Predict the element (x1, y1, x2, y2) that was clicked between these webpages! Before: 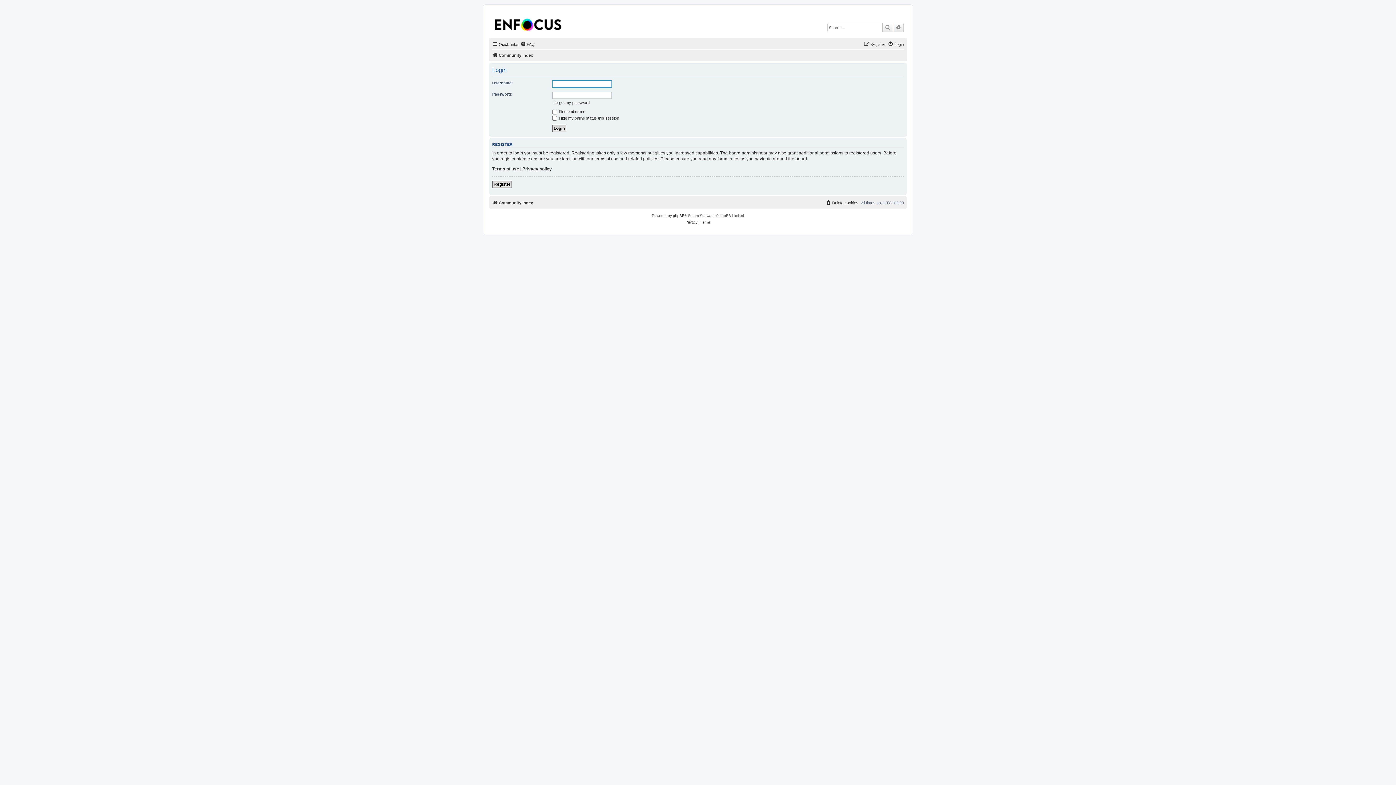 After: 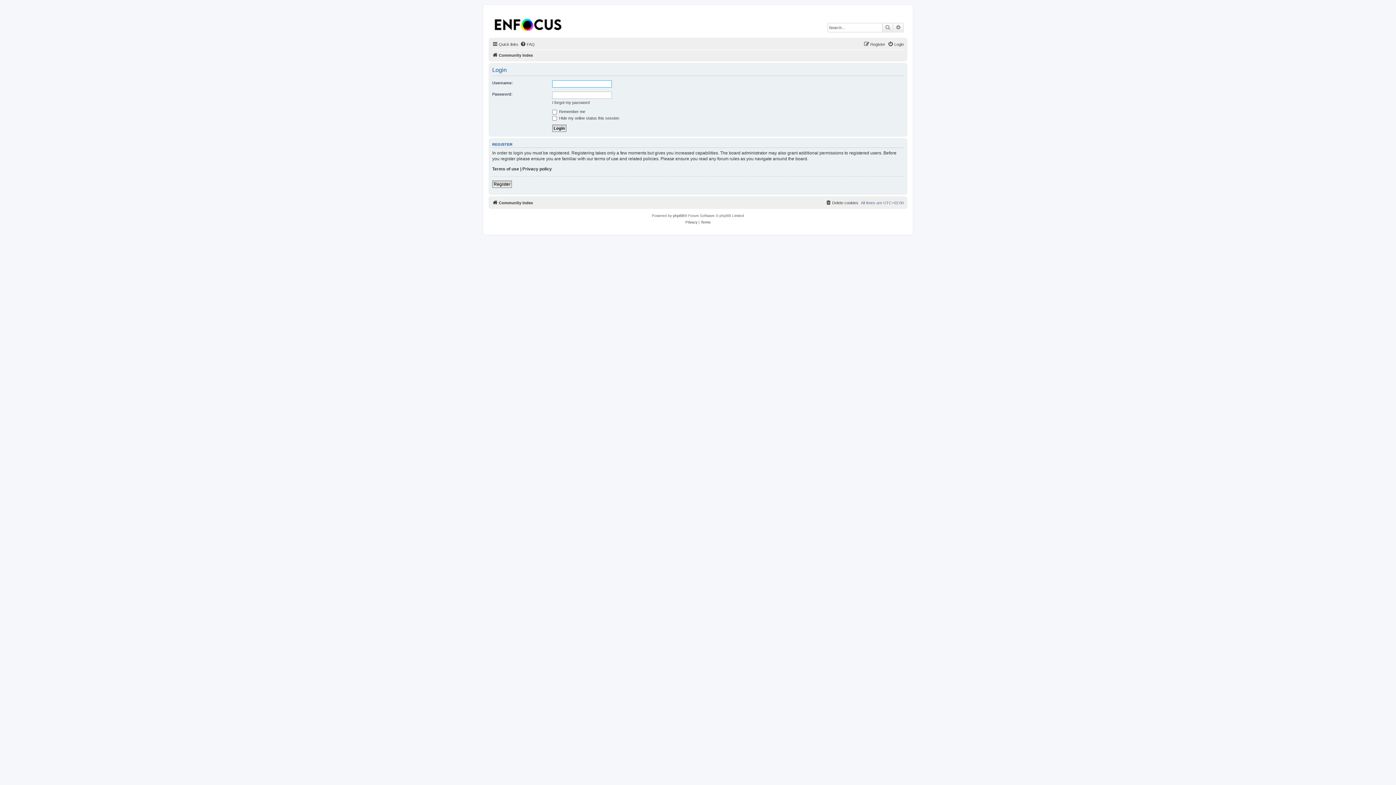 Action: label: Login bbox: (888, 40, 904, 48)